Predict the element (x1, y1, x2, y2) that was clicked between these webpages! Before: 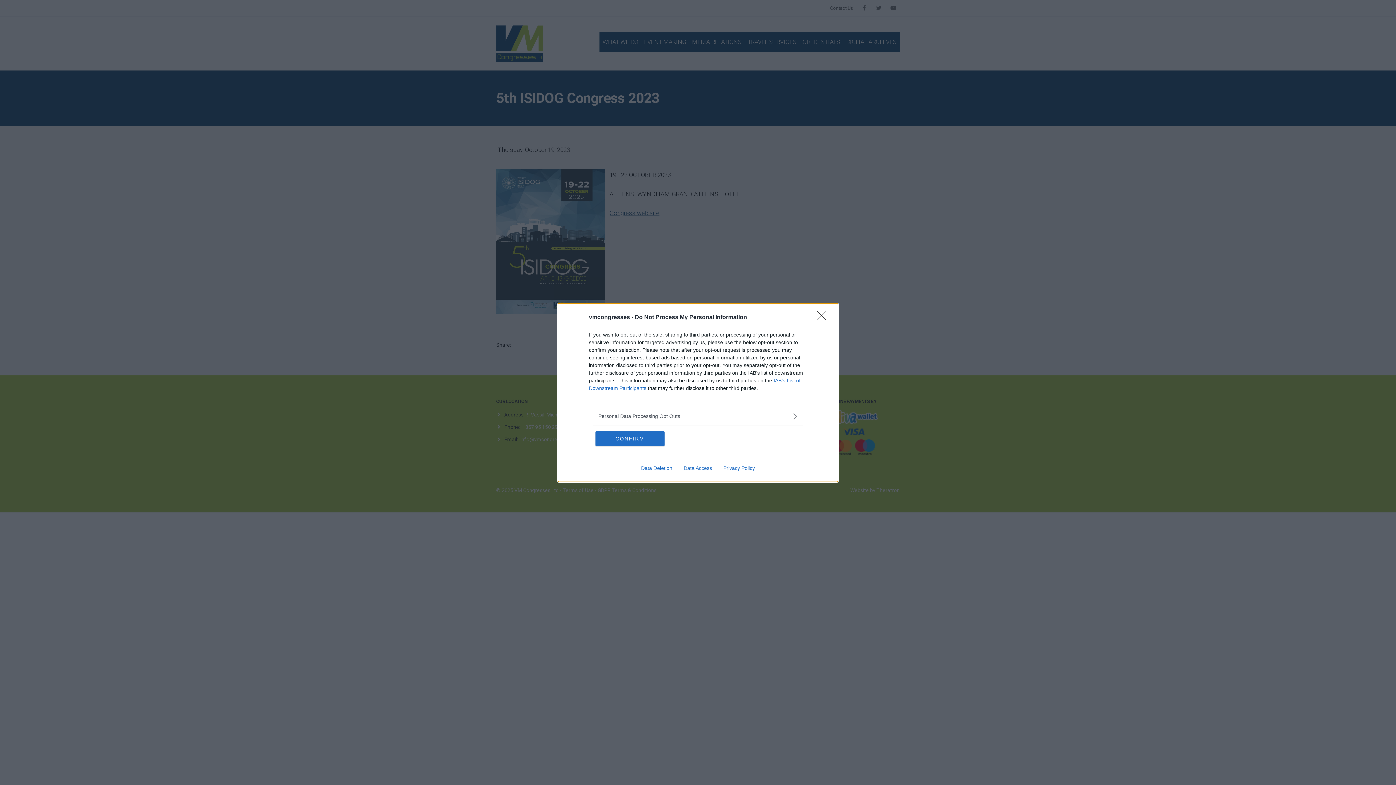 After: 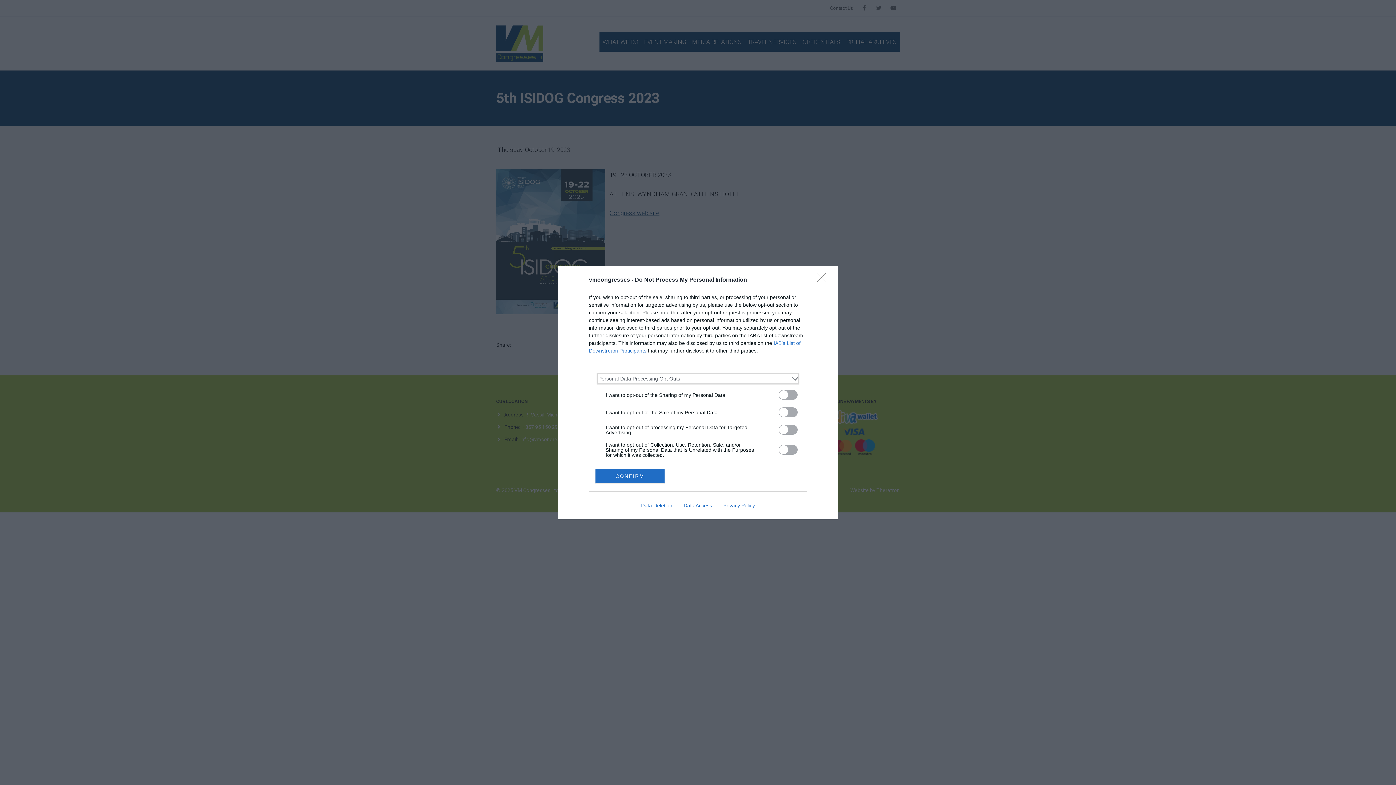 Action: bbox: (598, 412, 797, 420) label: Opt-Outs